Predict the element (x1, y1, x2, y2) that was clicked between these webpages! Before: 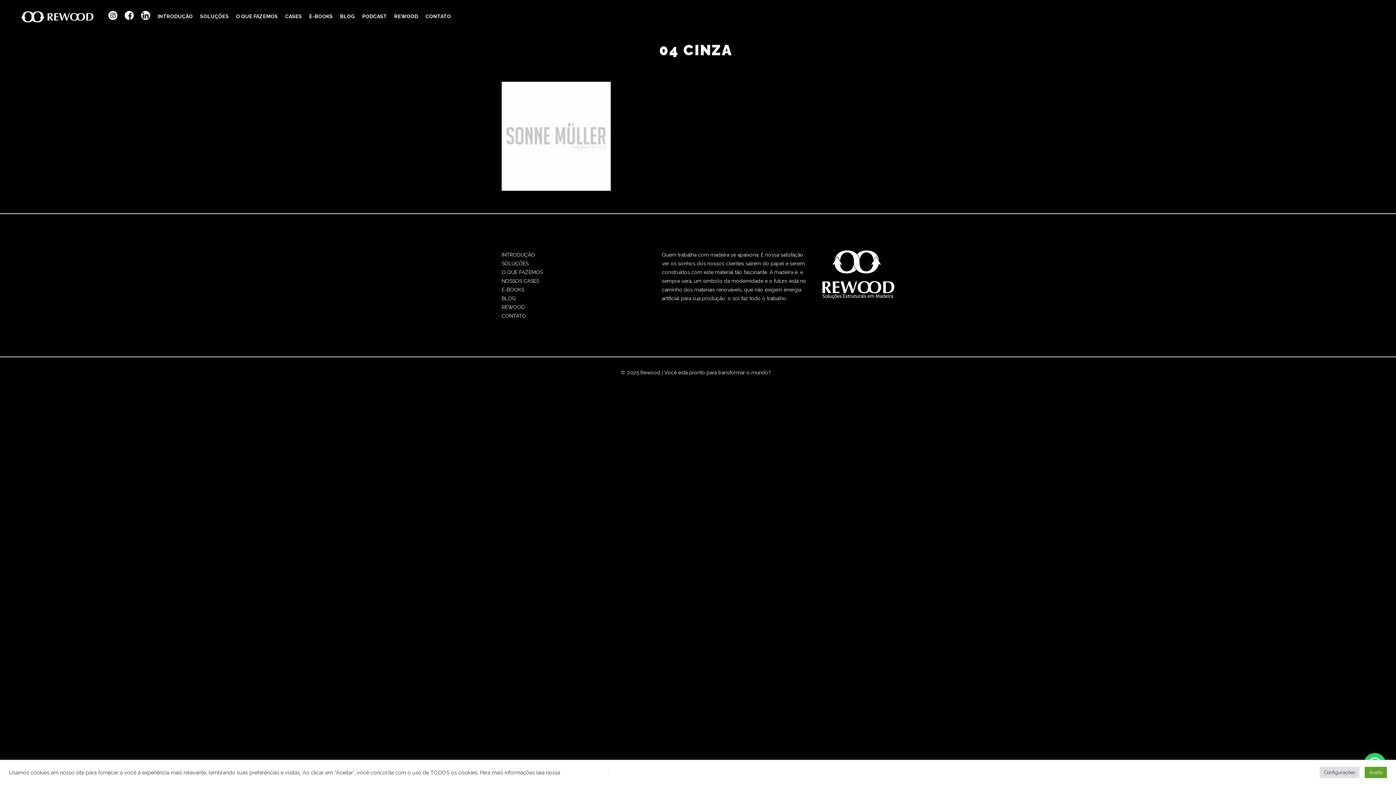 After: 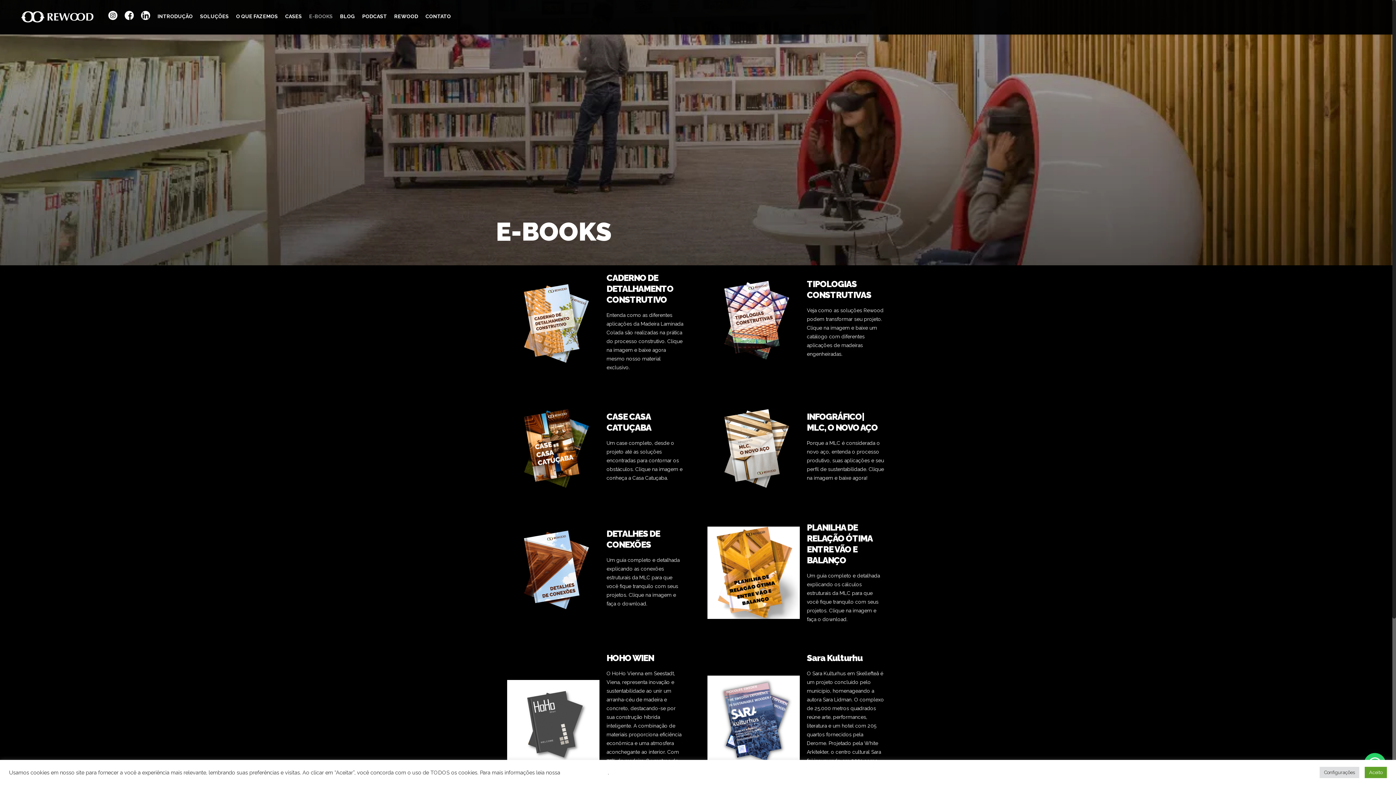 Action: bbox: (501, 286, 524, 292) label: E-BOOKS